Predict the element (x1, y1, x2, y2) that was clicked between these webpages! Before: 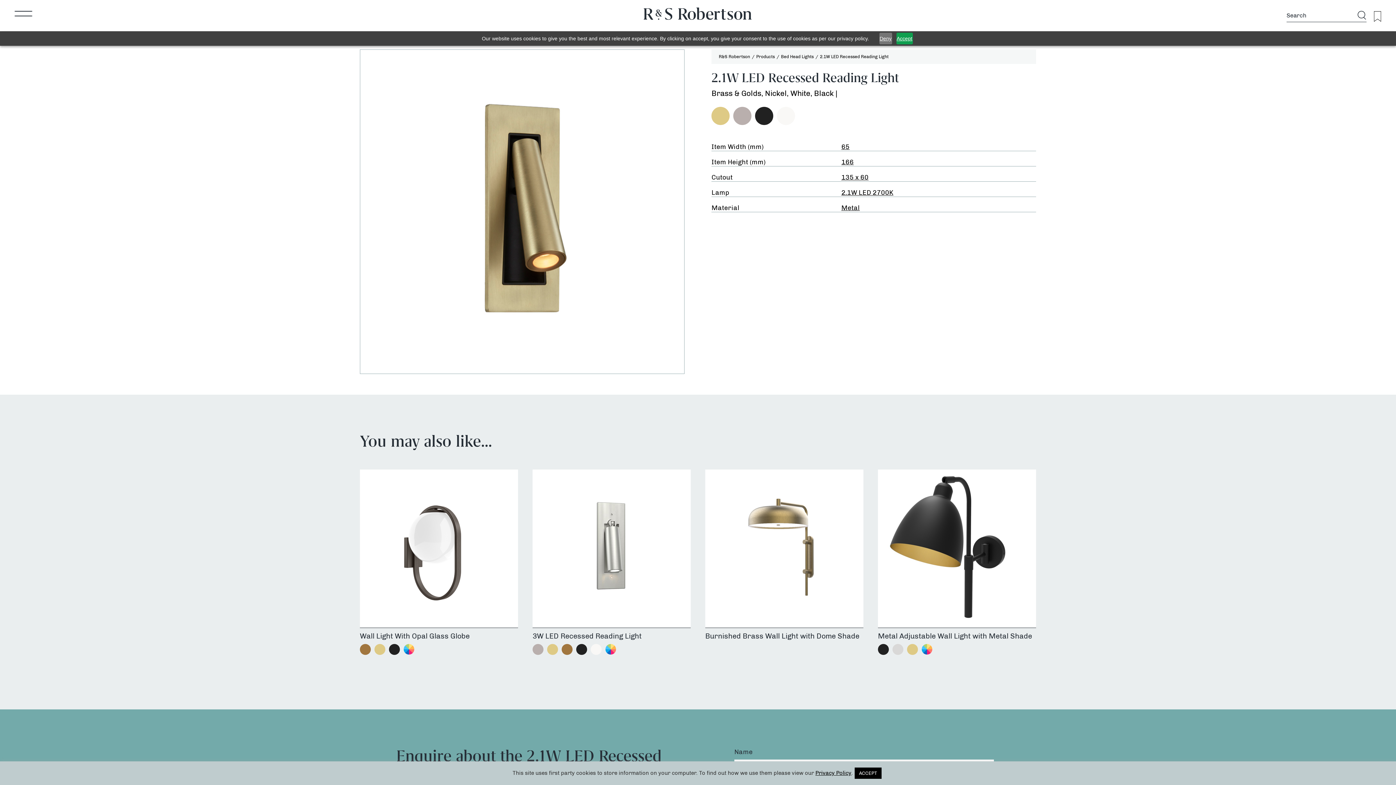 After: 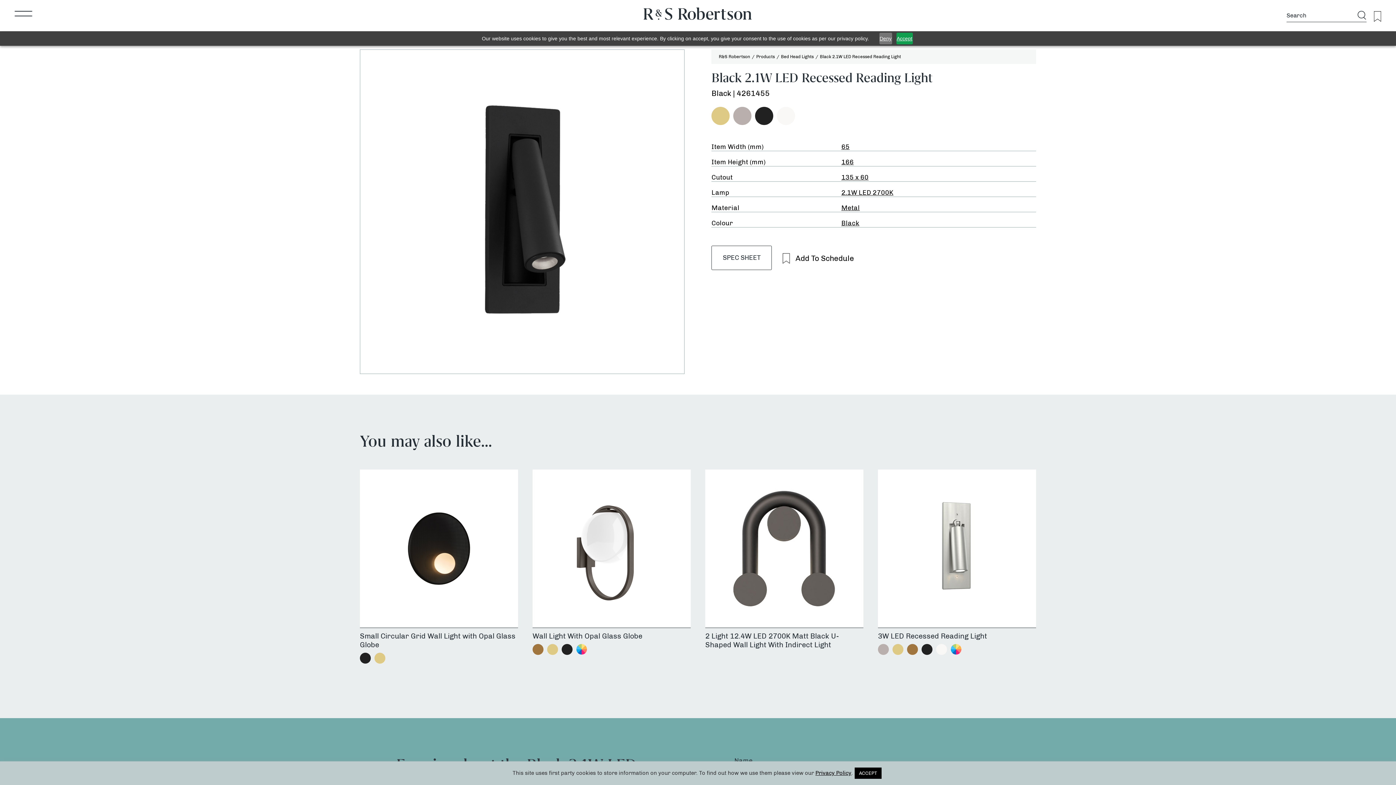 Action: bbox: (755, 106, 773, 125)